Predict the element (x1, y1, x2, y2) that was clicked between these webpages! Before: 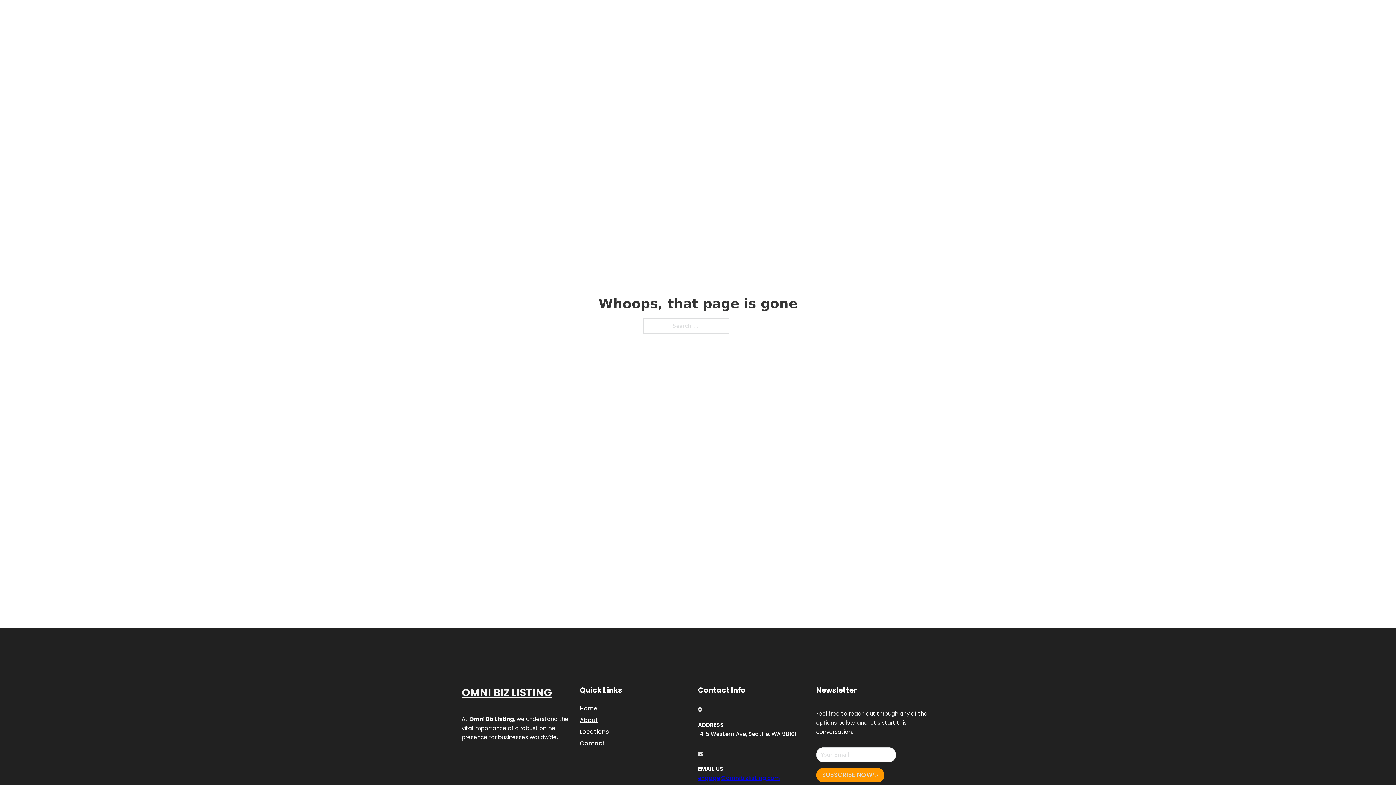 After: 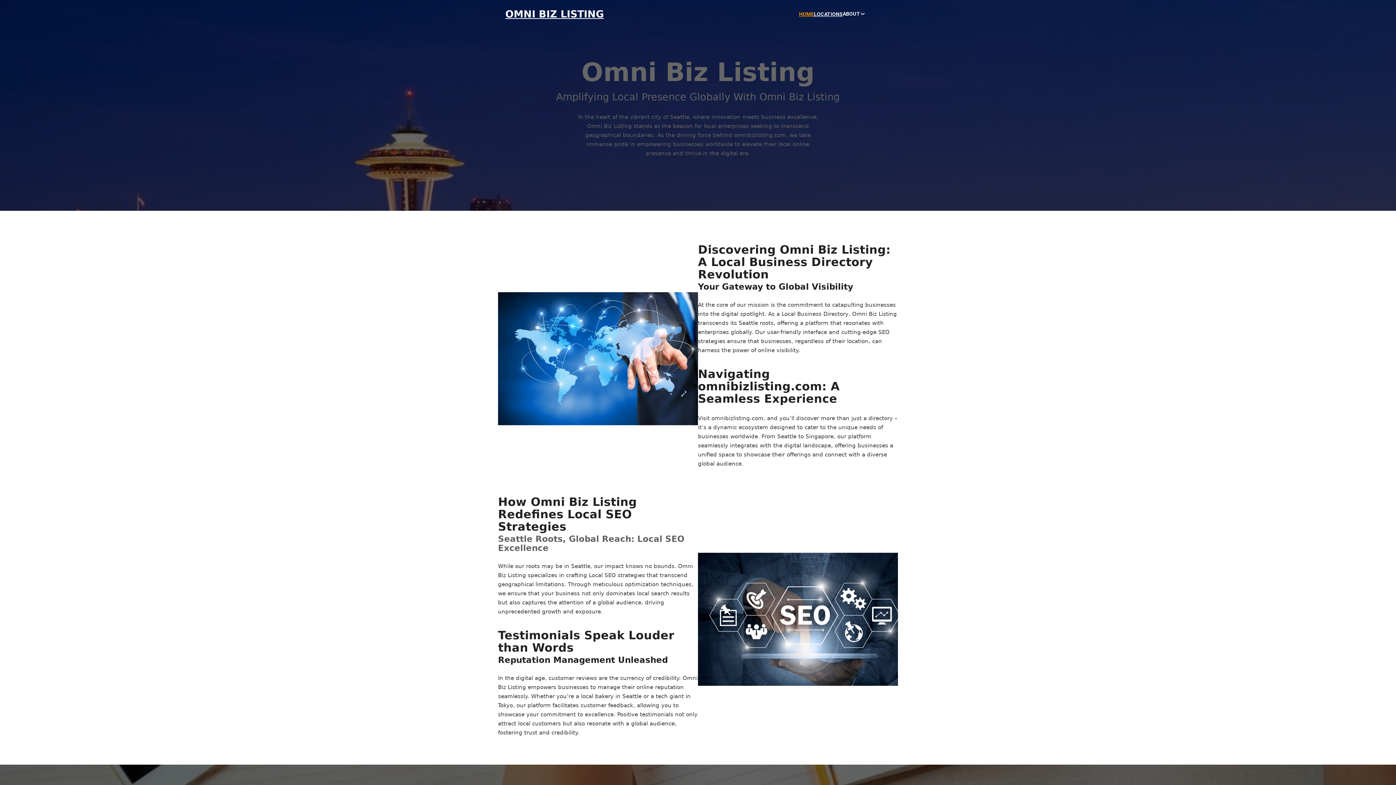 Action: label: HOME bbox: (799, 10, 814, 18)